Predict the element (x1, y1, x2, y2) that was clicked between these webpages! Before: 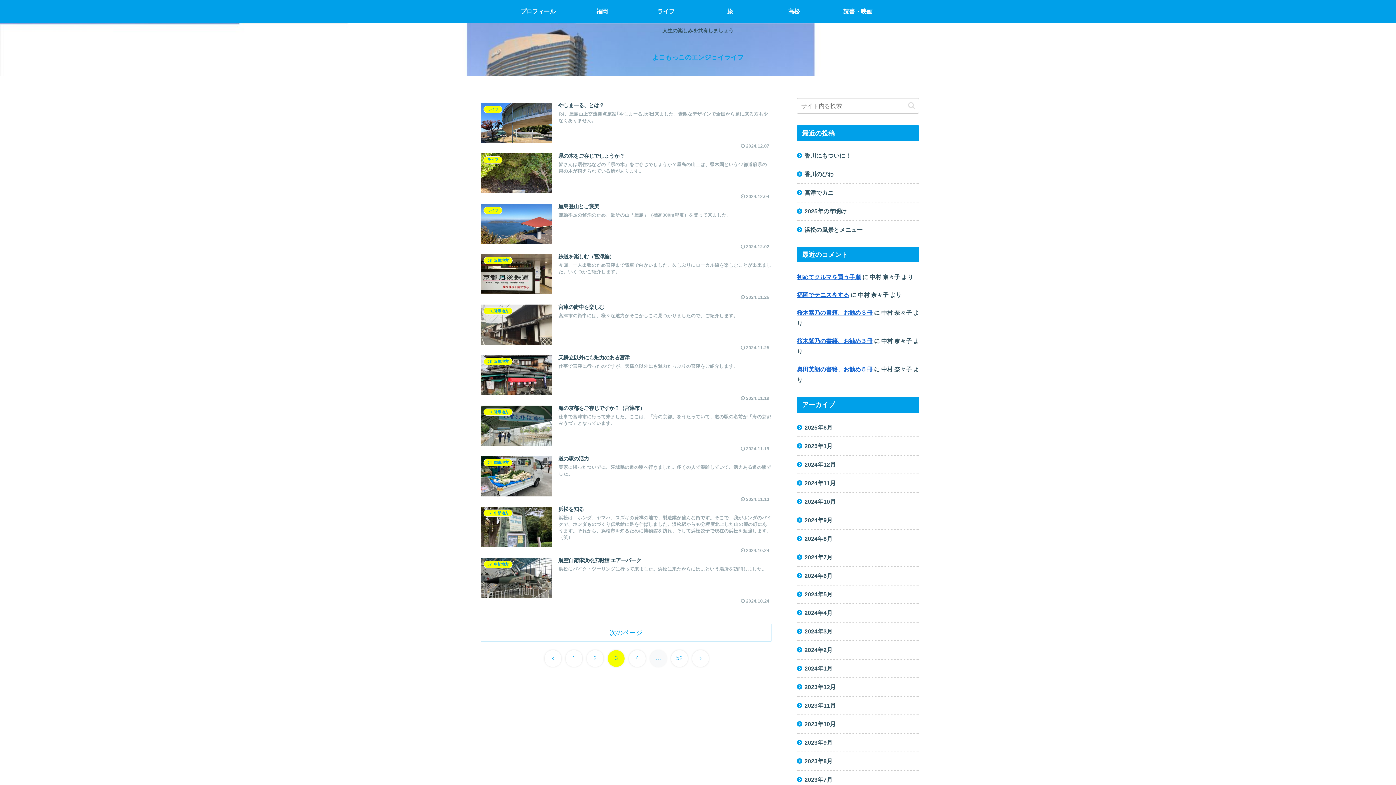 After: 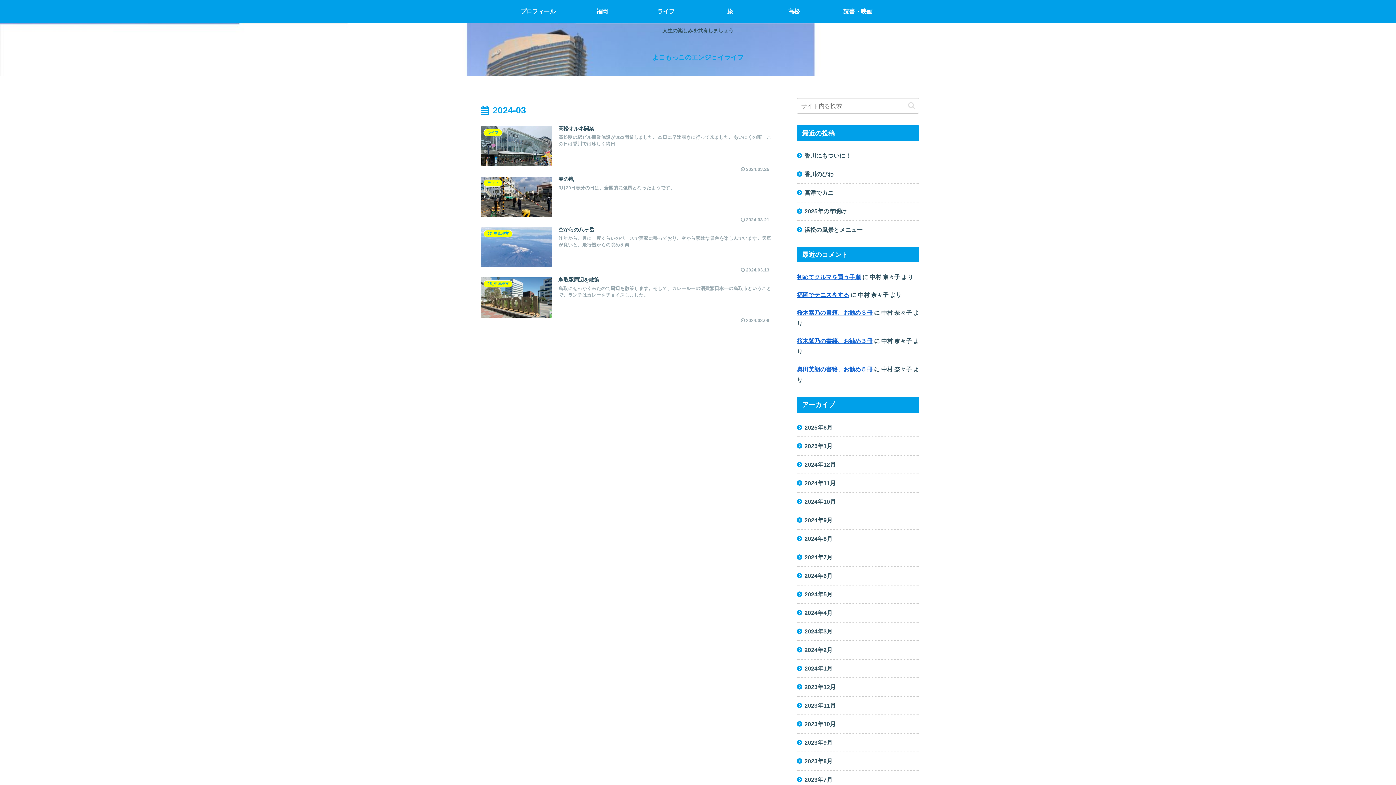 Action: label: 2024年3月 bbox: (797, 622, 919, 640)